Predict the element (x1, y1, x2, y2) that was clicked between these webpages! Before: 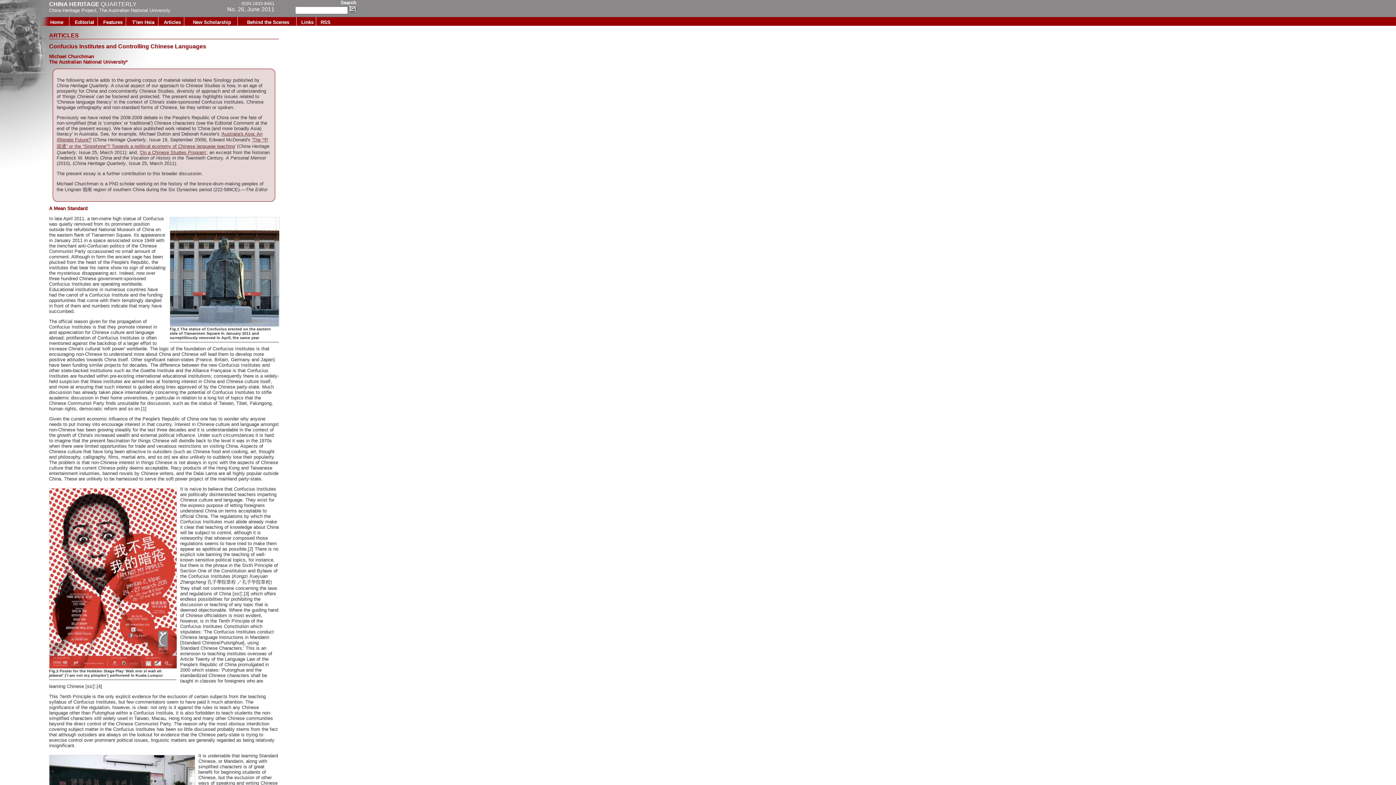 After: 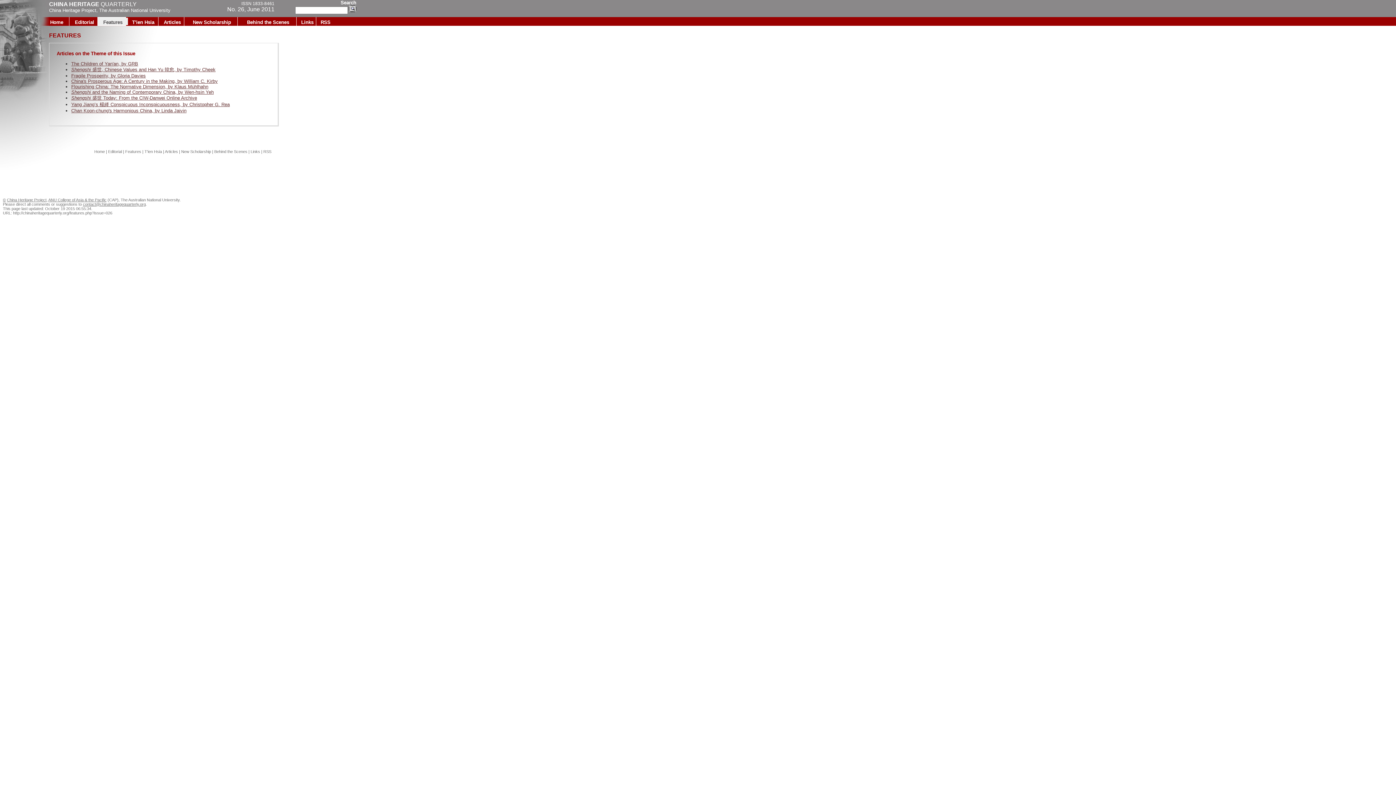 Action: bbox: (97, 17, 128, 25) label: Features